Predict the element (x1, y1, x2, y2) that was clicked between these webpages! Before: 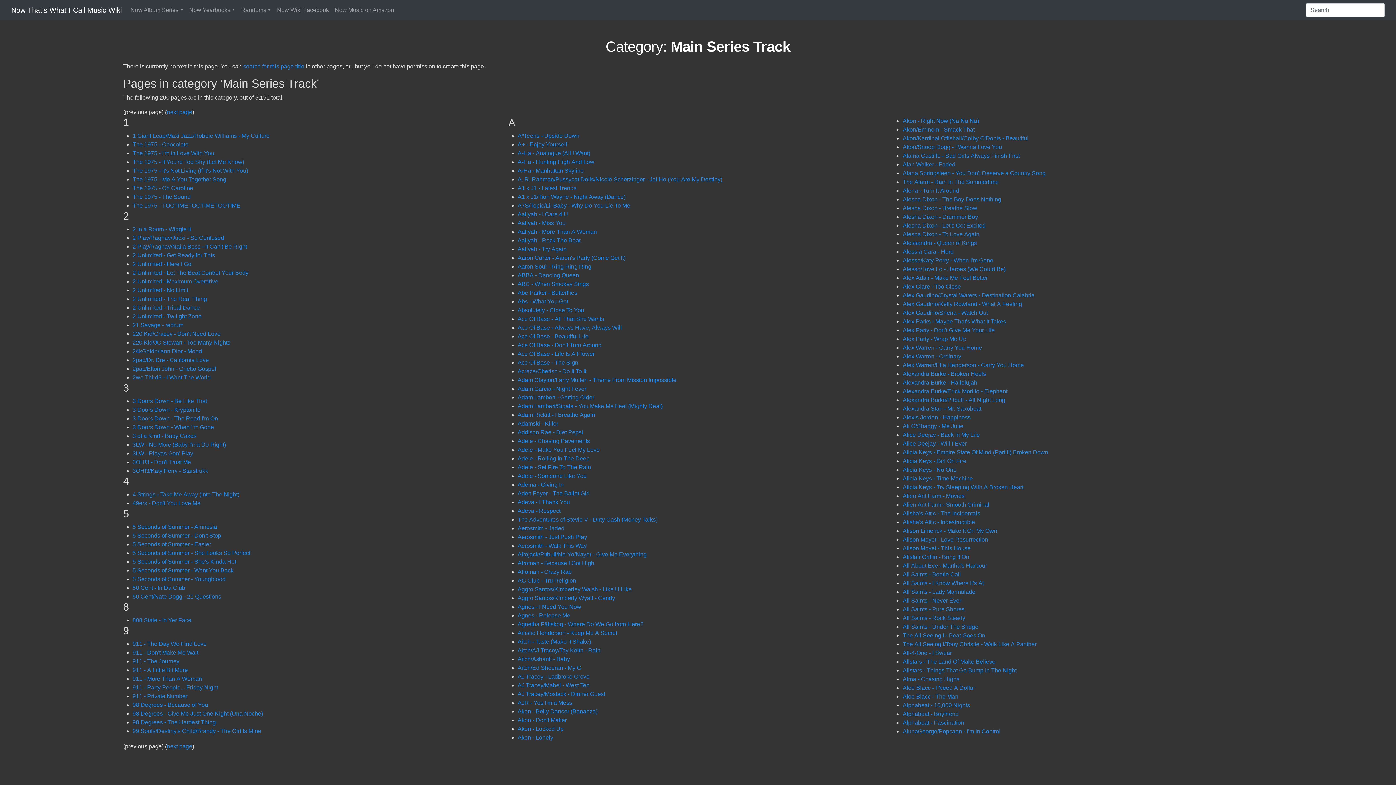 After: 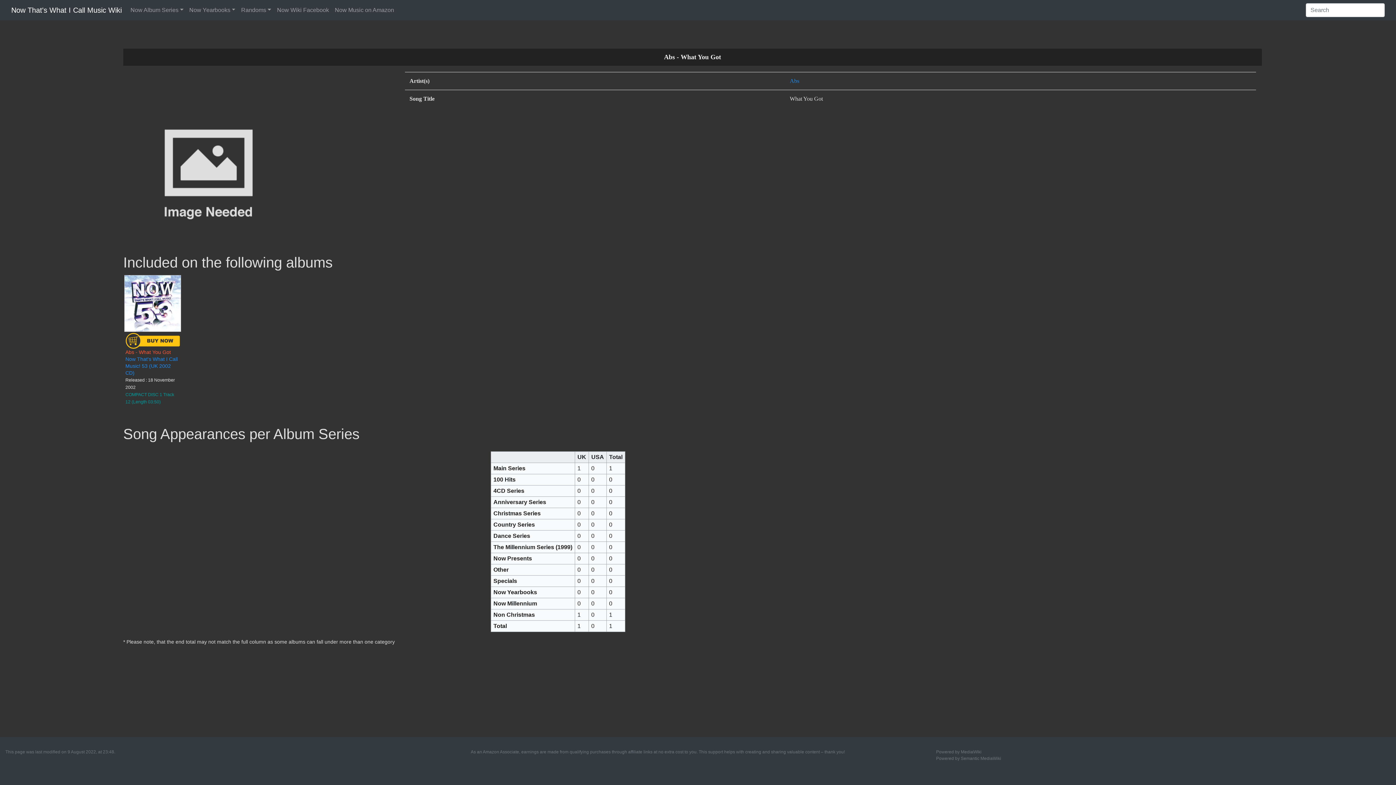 Action: label: Abs - What You Got bbox: (517, 298, 568, 304)